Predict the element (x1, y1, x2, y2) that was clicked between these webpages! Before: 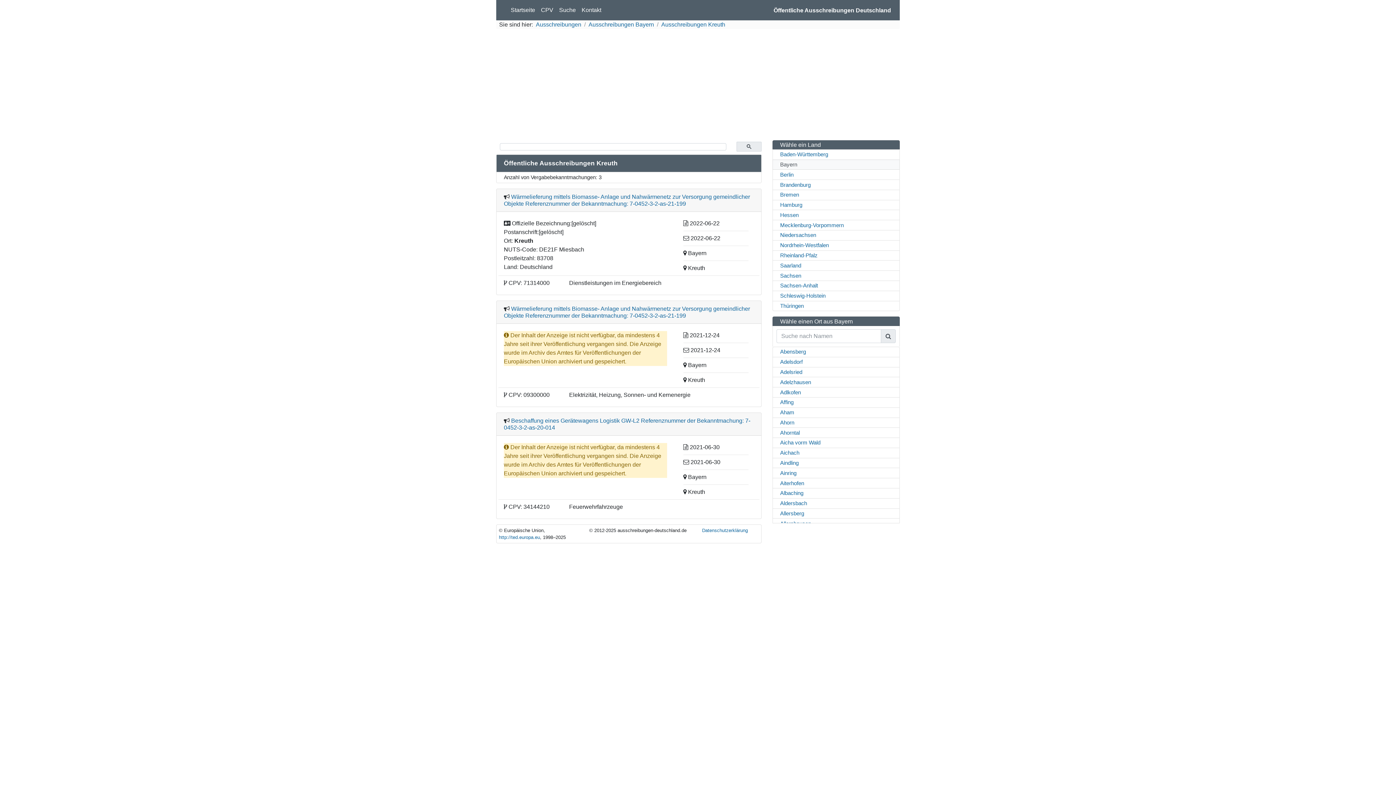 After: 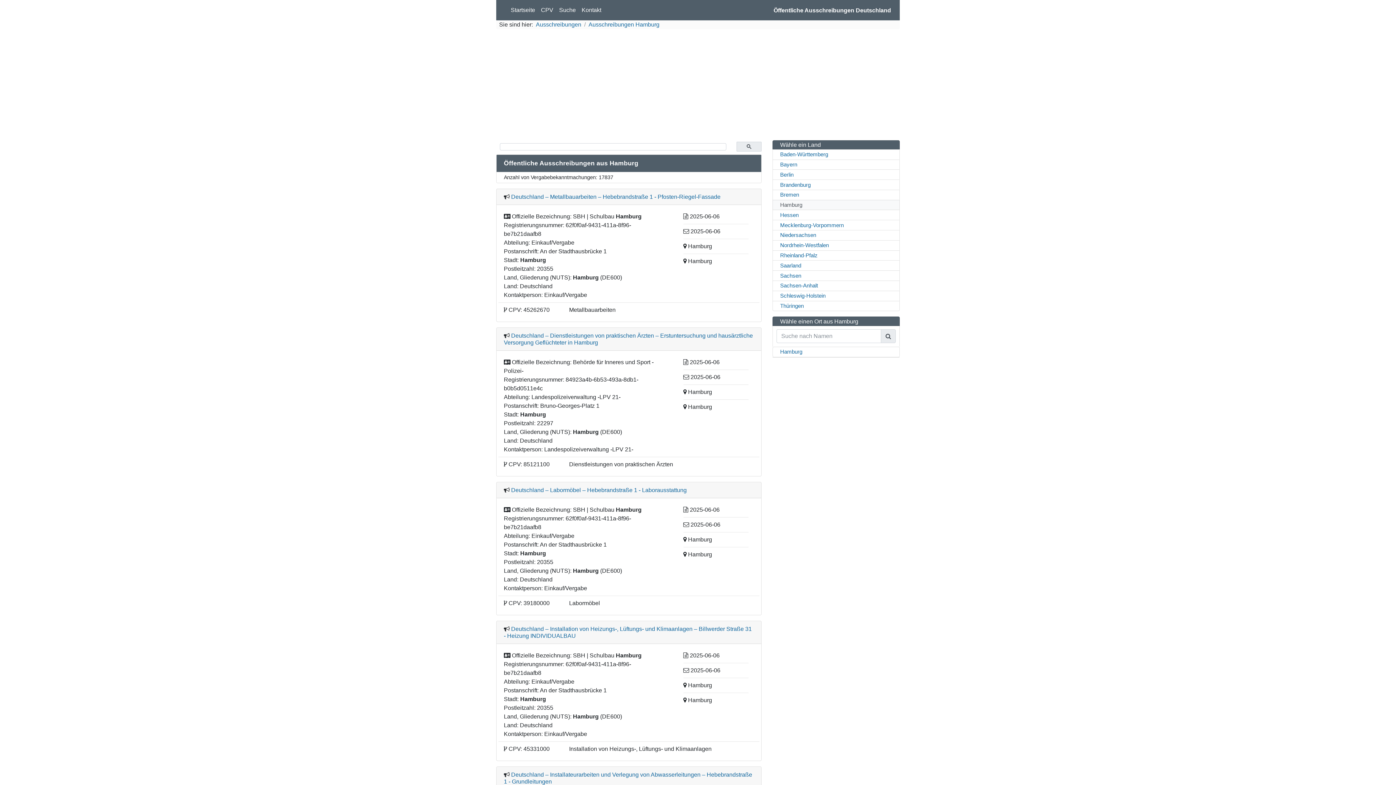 Action: bbox: (772, 199, 899, 210) label: Hamburg